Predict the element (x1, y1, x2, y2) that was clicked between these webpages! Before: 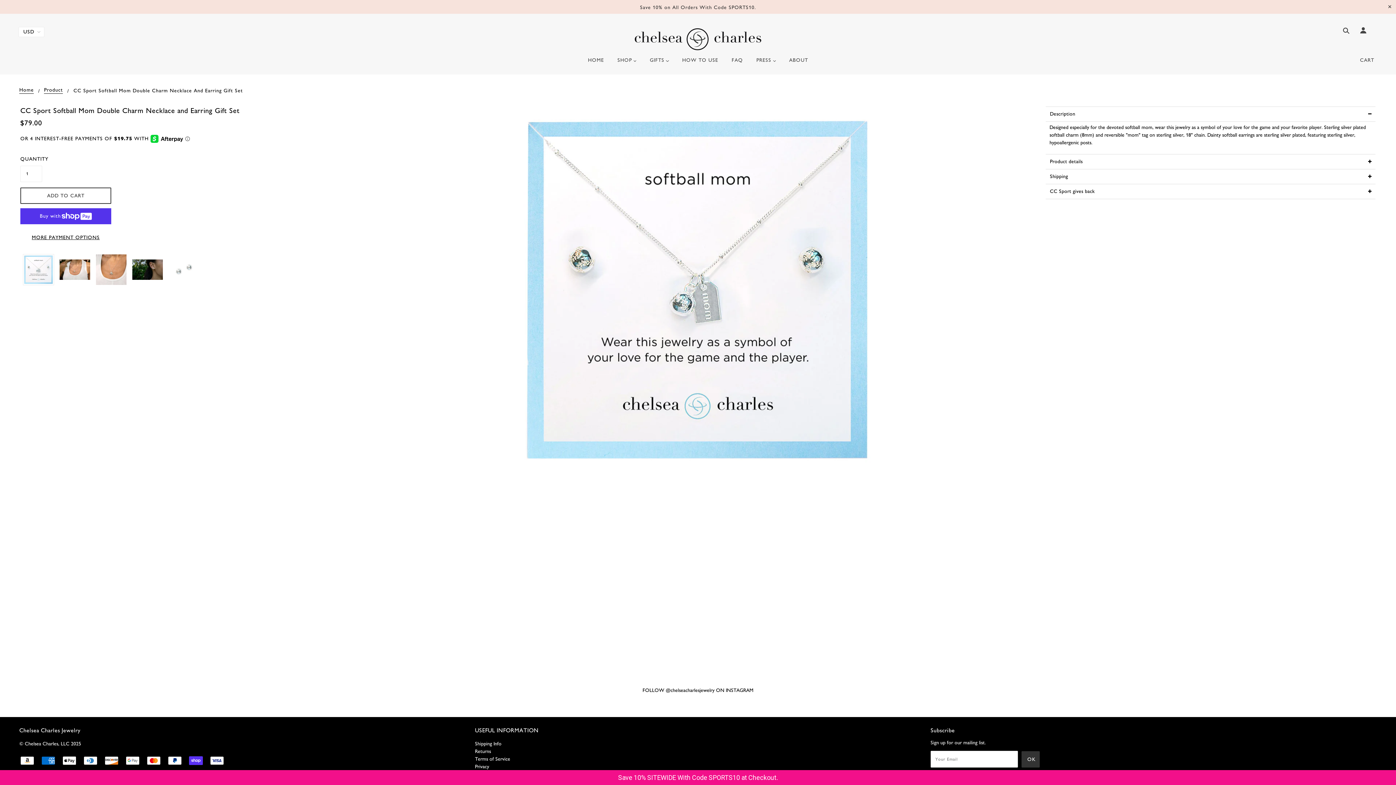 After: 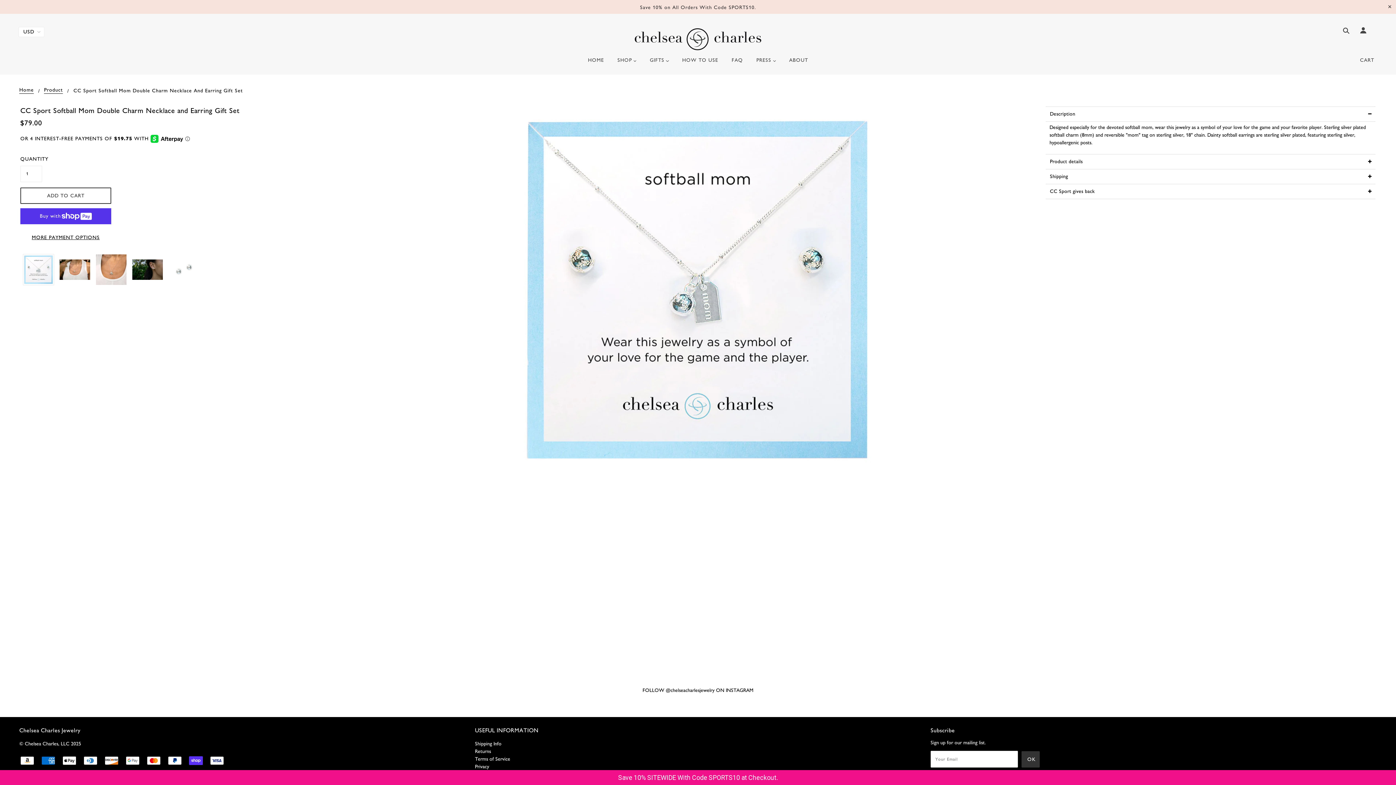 Action: label: FOLLOW @chelseacharlesjewelry ON INSTAGRAM bbox: (642, 687, 753, 693)